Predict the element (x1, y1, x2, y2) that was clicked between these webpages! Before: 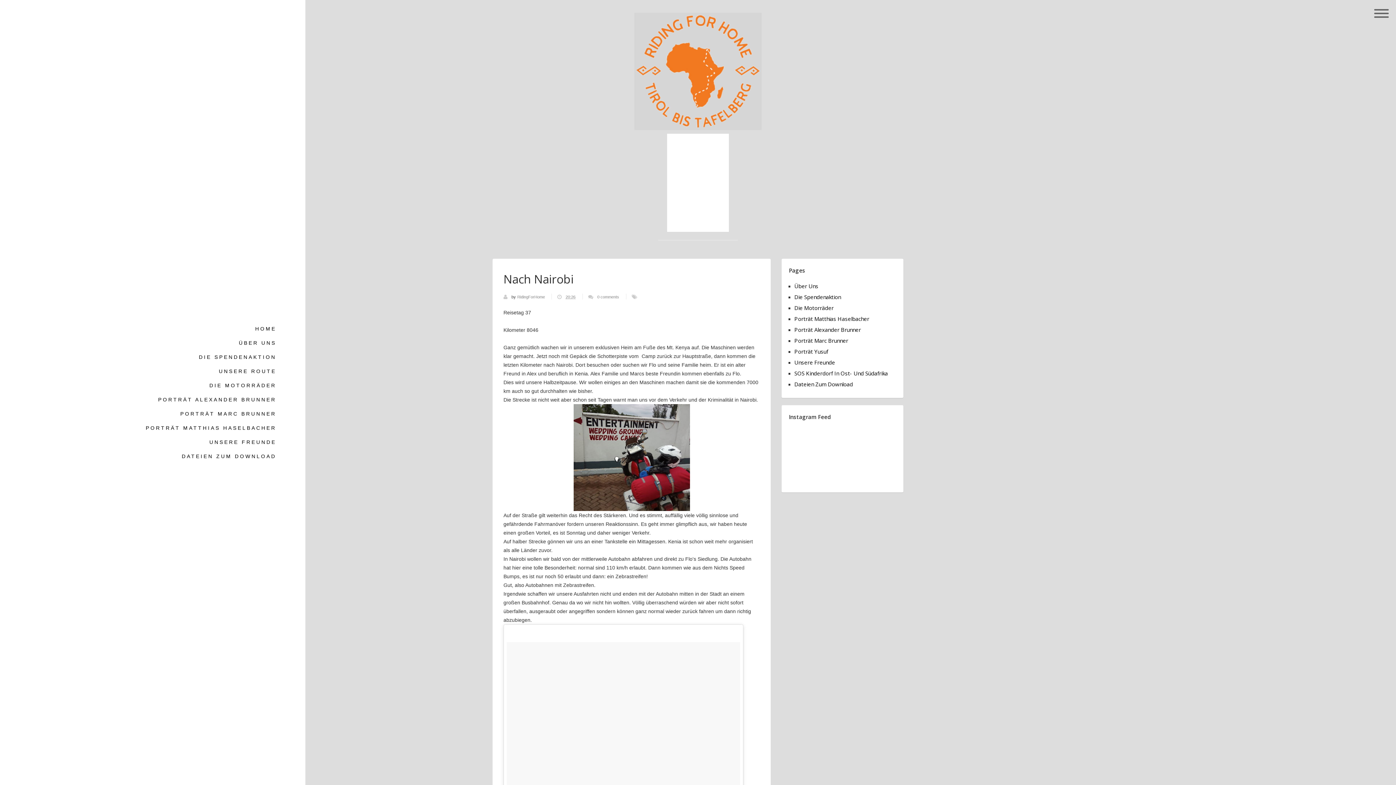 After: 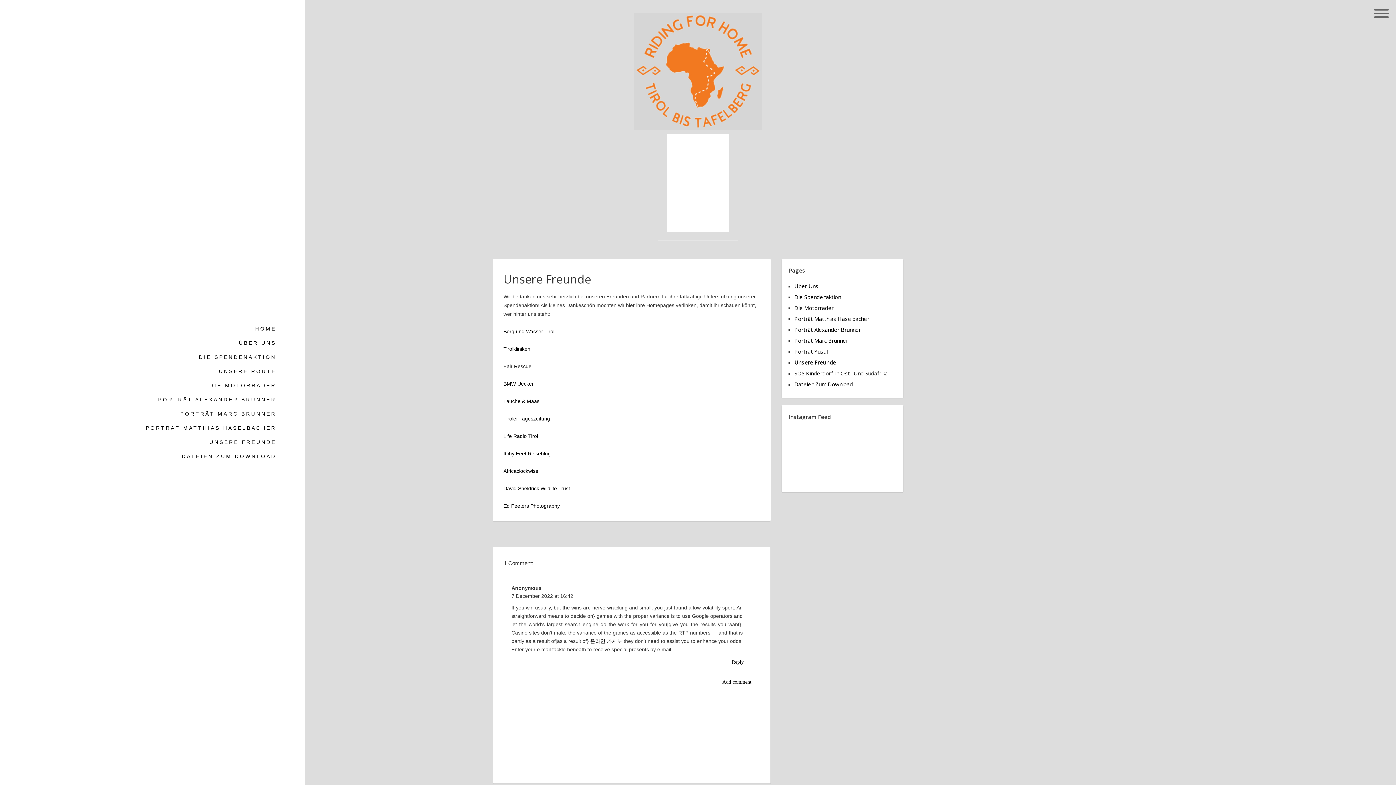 Action: bbox: (209, 439, 276, 445) label: UNSERE FREUNDE